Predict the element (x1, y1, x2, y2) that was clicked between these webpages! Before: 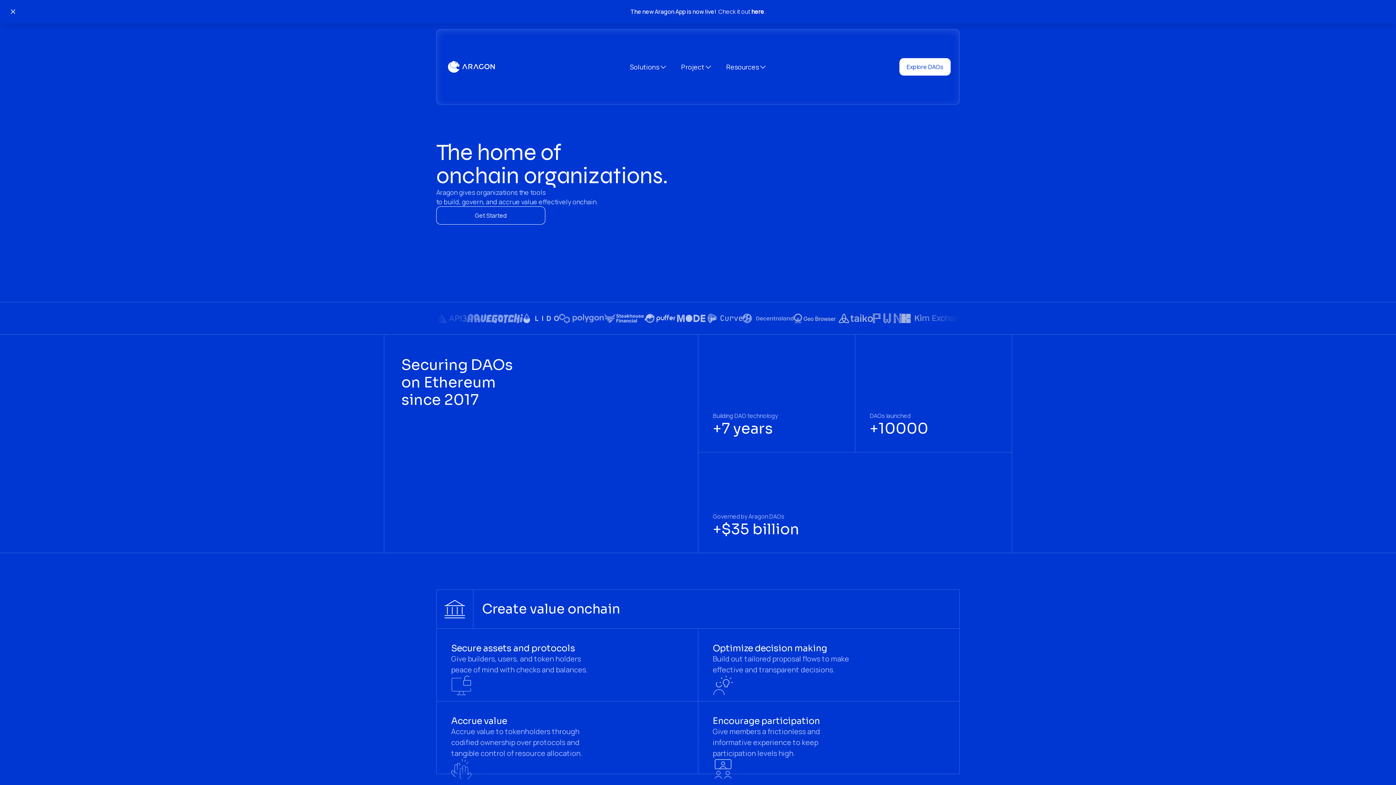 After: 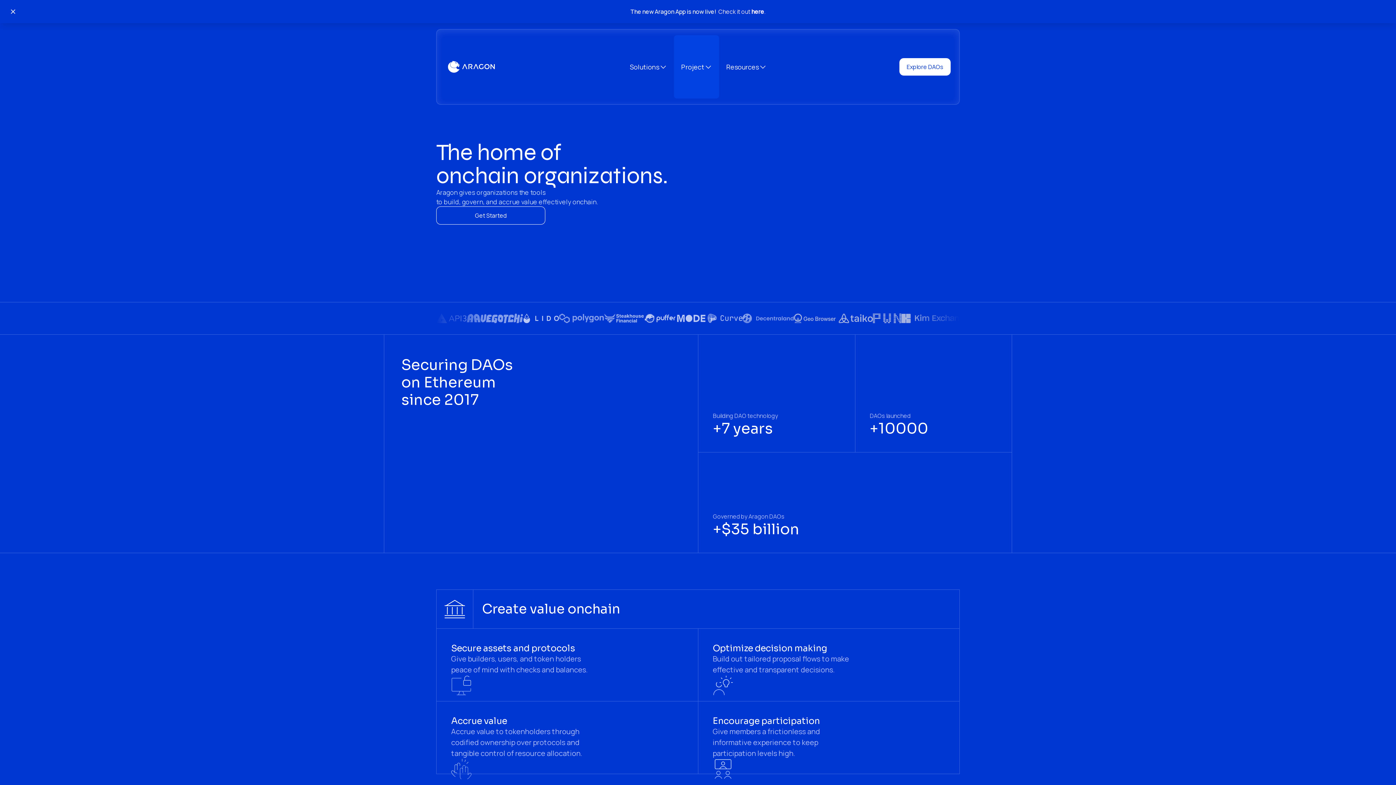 Action: label: Project bbox: (674, 35, 719, 98)